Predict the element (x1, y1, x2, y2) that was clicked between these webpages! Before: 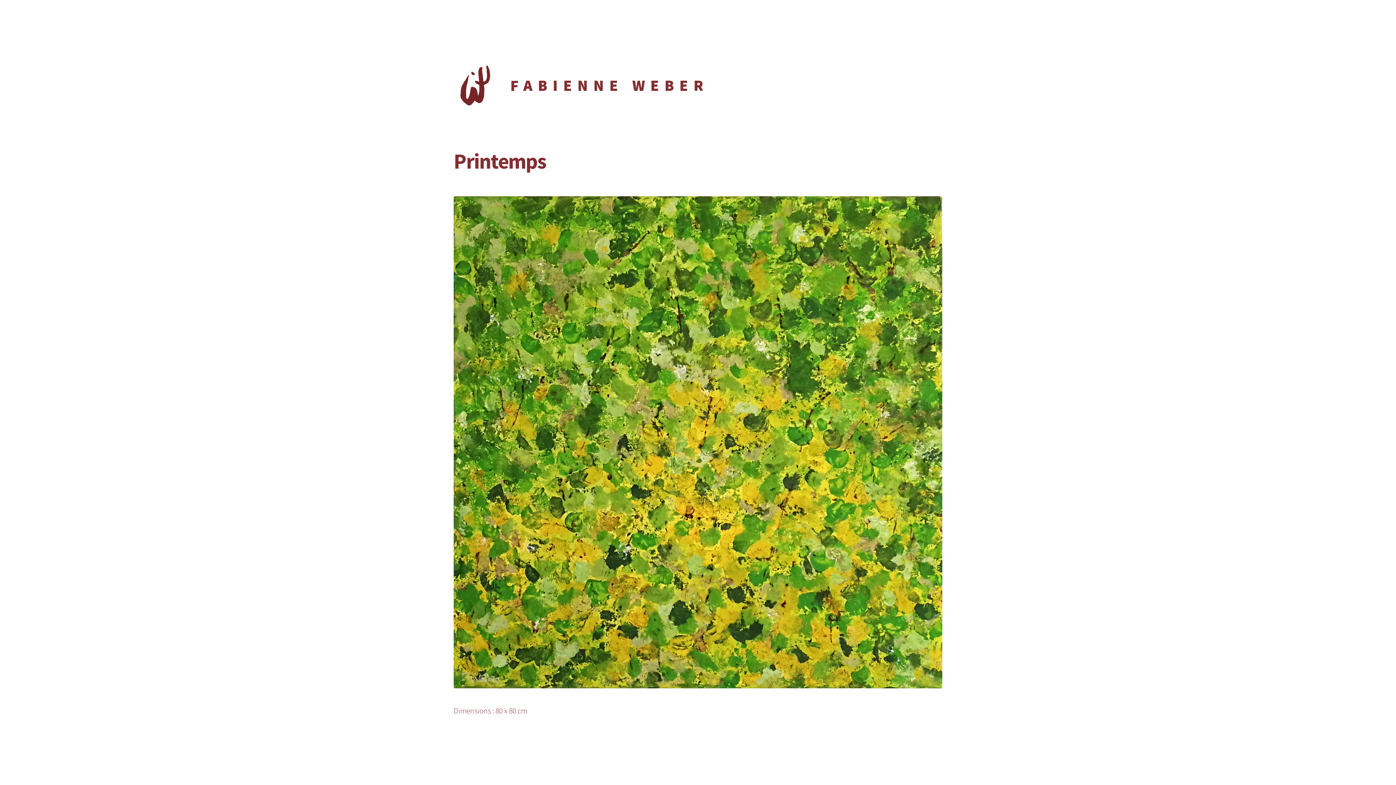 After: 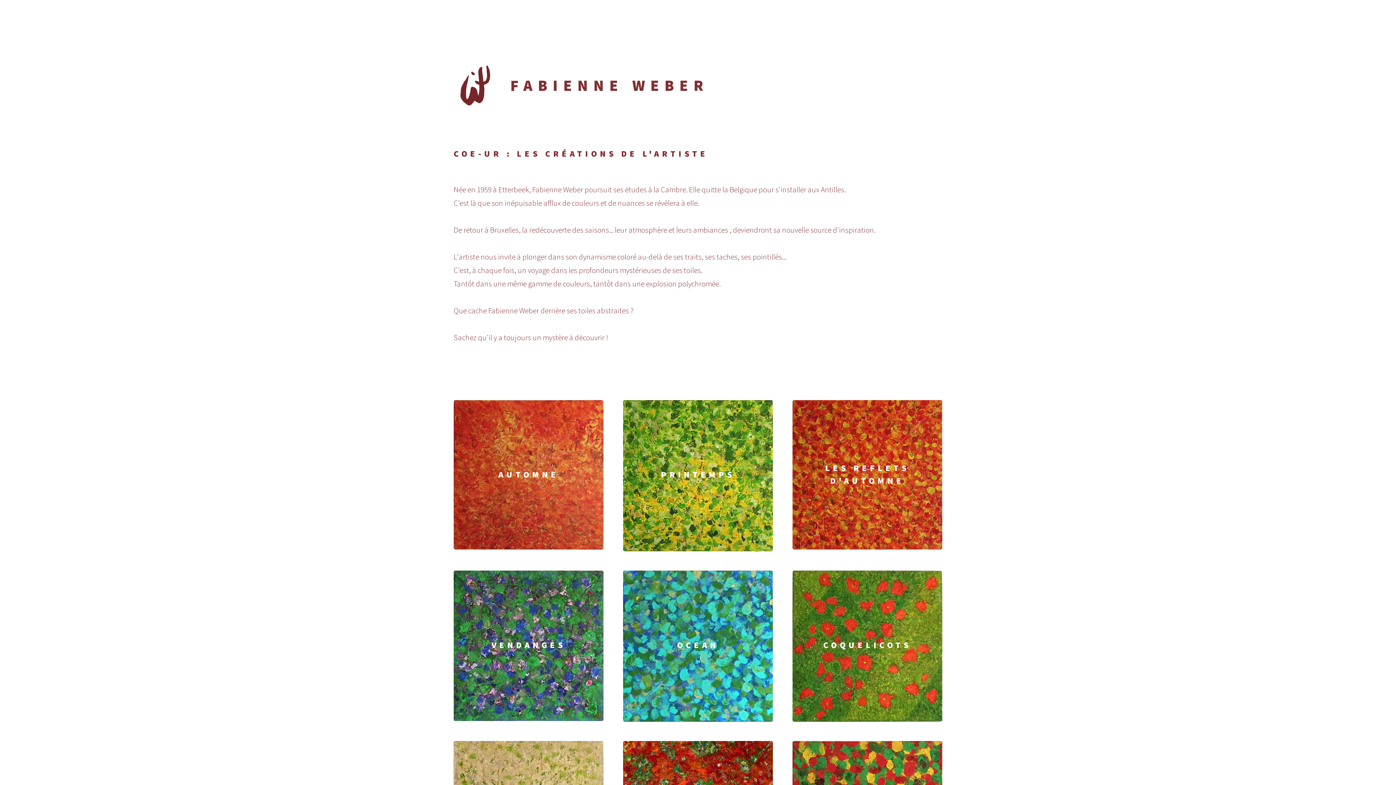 Action: bbox: (453, 62, 709, 108) label: FABIENNE WEBER